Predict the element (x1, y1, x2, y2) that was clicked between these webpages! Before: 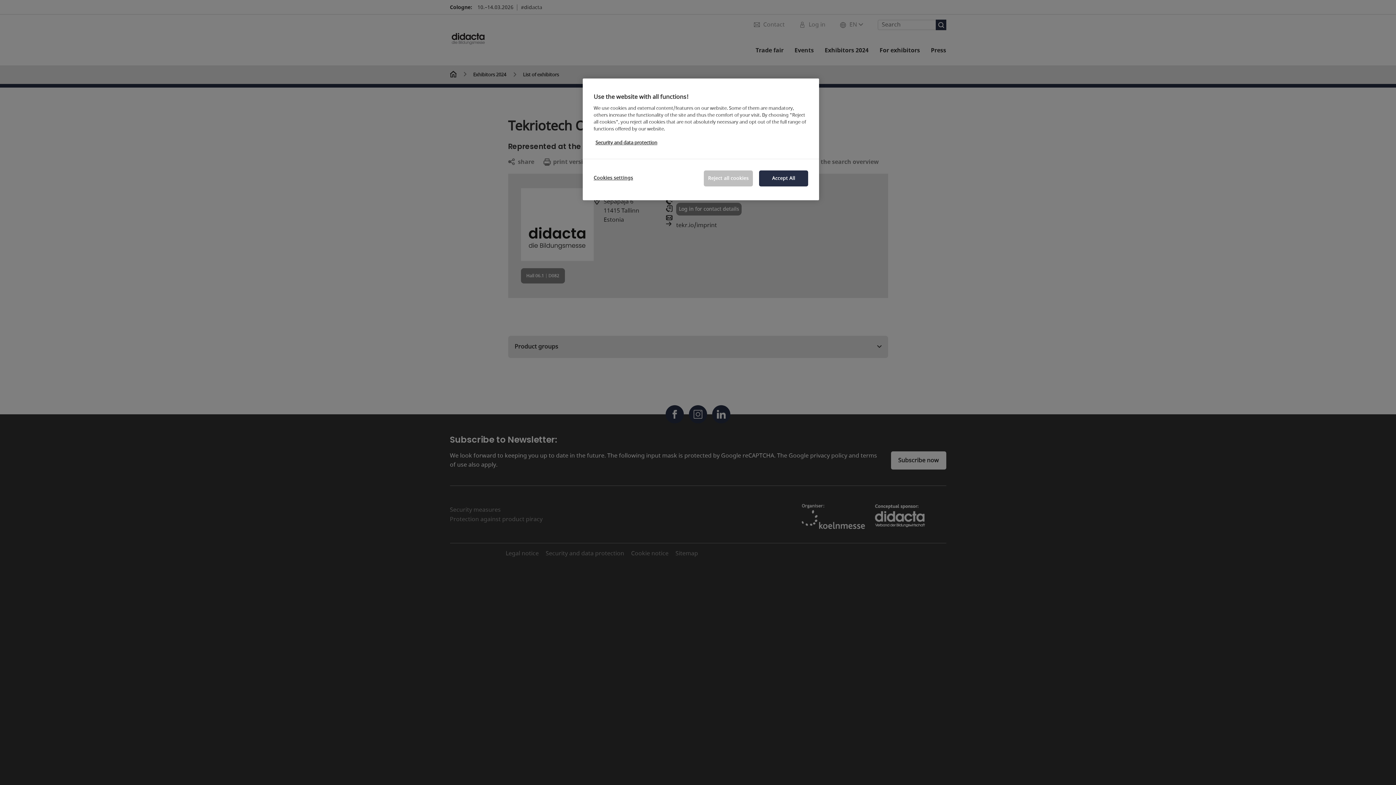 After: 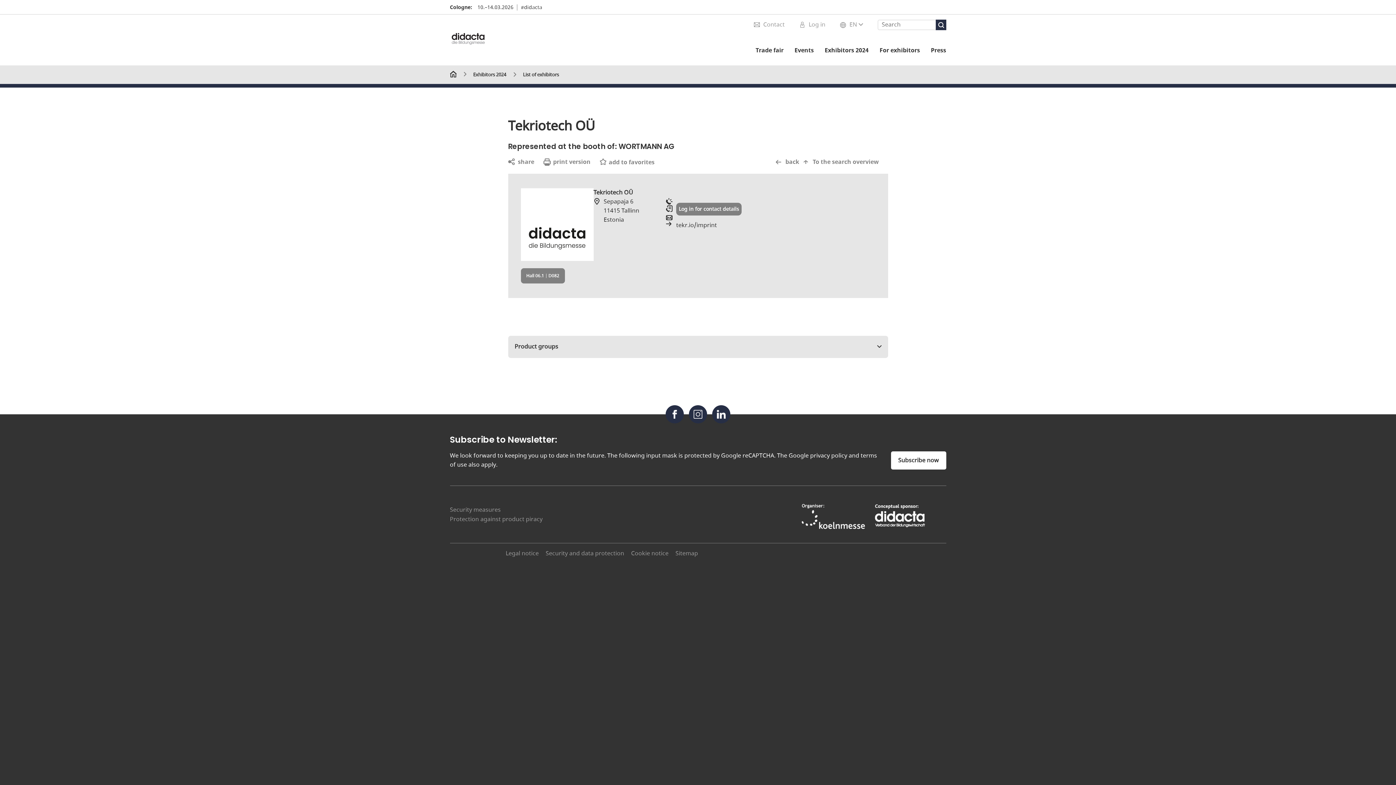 Action: bbox: (704, 170, 753, 186) label: Reject all cookies